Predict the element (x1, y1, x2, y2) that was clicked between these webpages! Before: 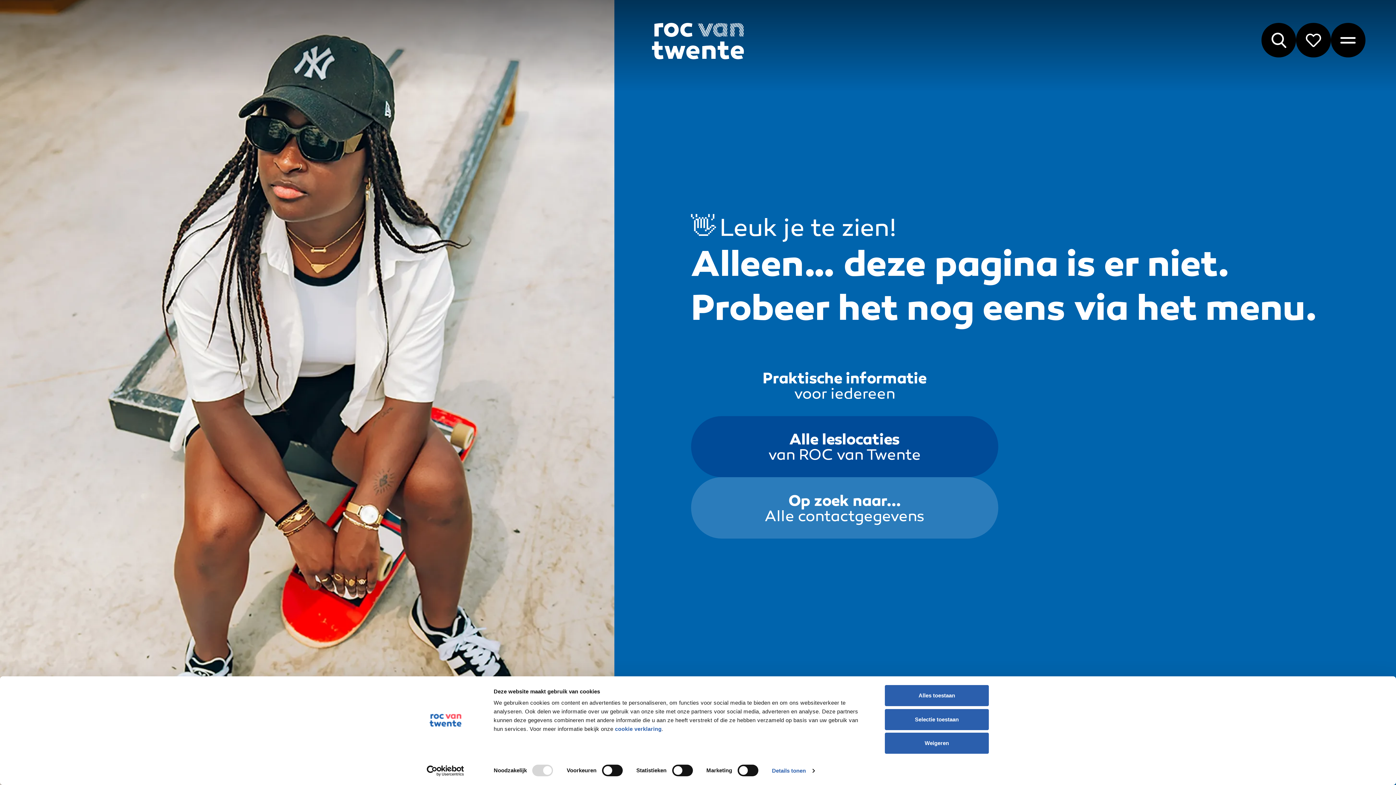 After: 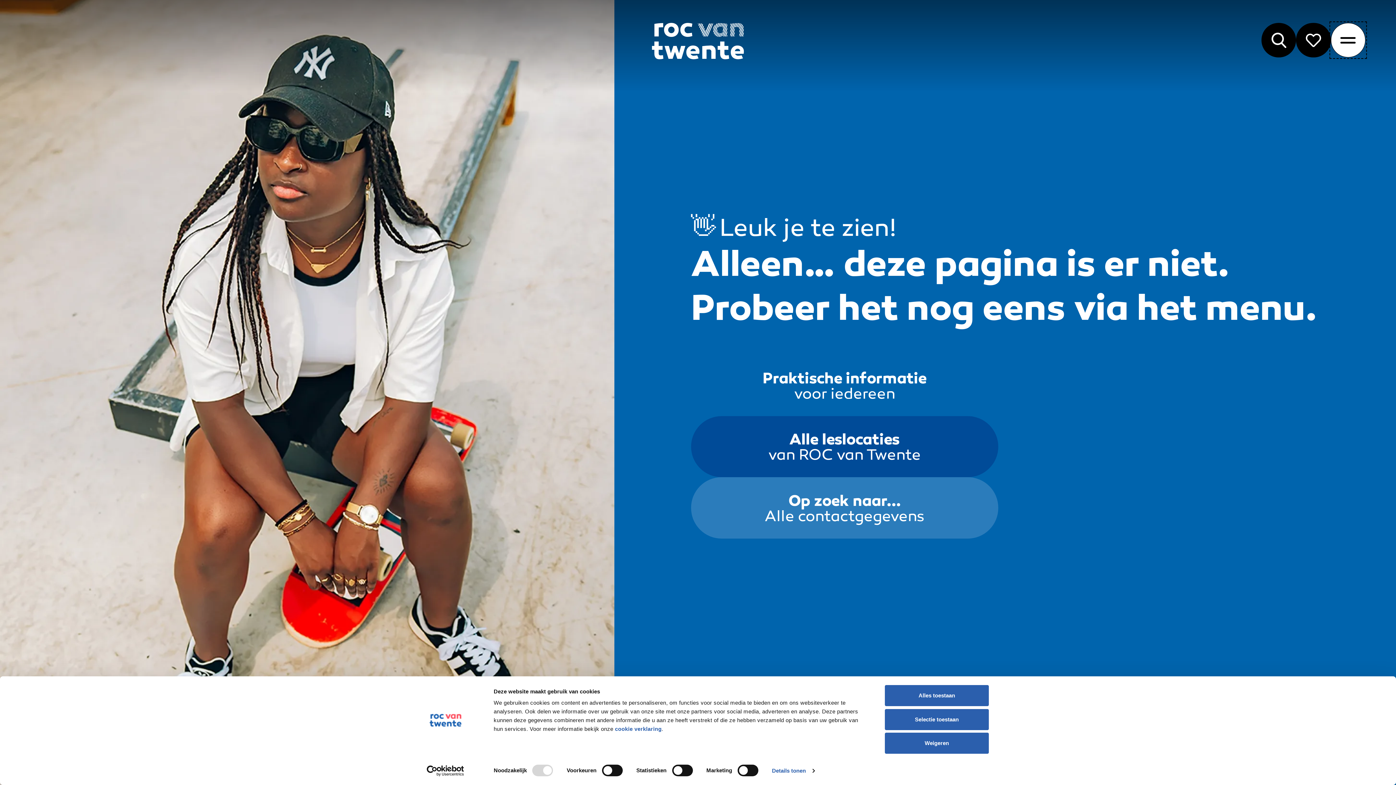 Action: label: Open het hoofdmenu bbox: (1331, 23, 1365, 57)